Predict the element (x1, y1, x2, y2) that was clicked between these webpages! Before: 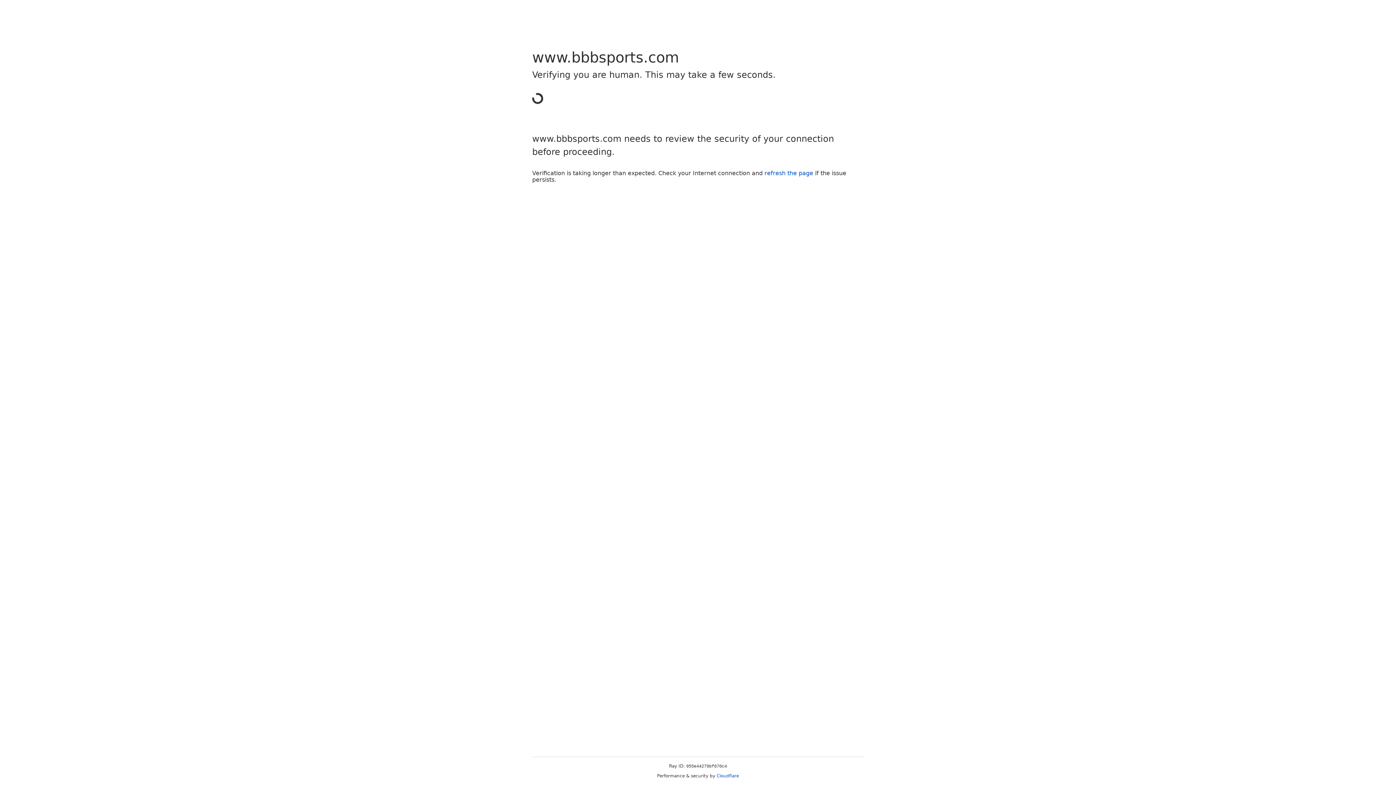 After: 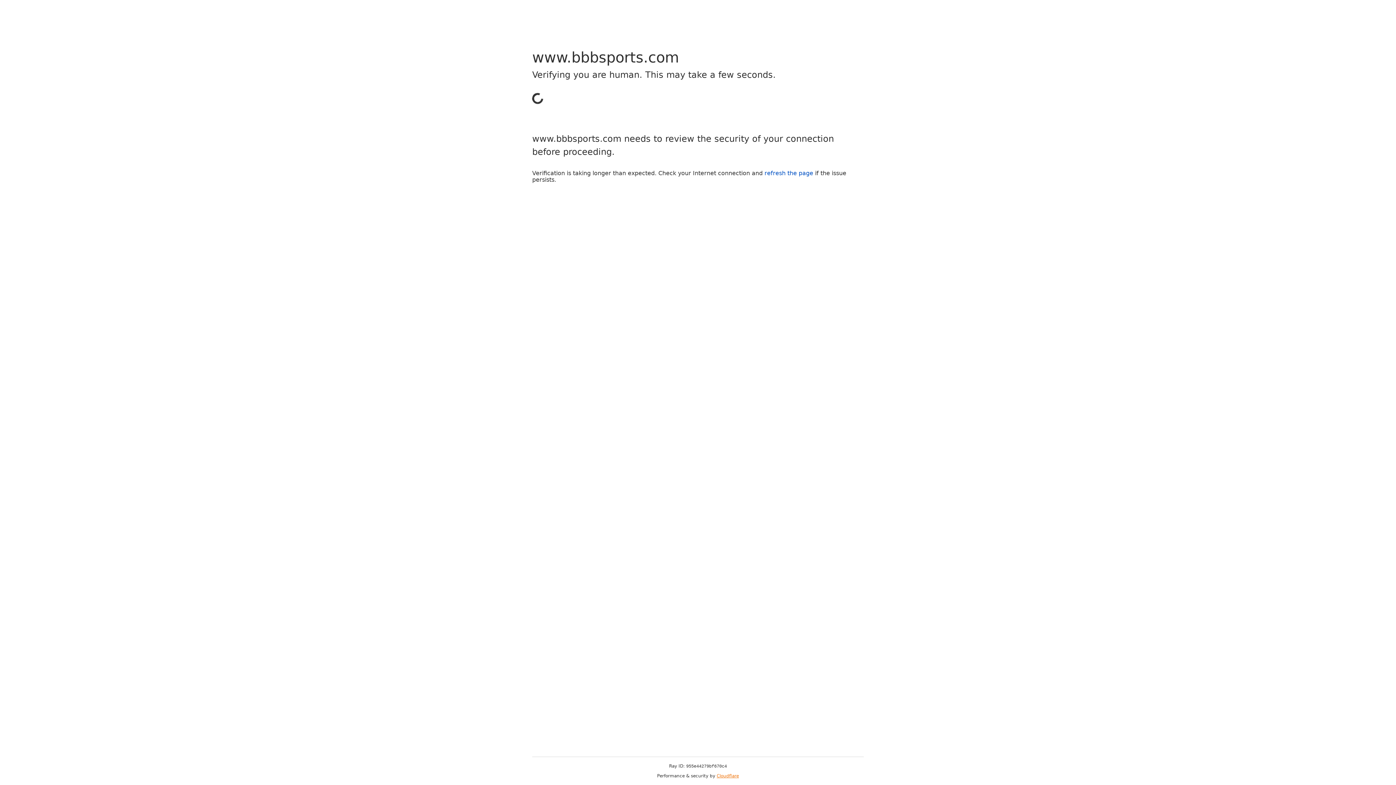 Action: bbox: (716, 773, 739, 778) label: Cloudflare